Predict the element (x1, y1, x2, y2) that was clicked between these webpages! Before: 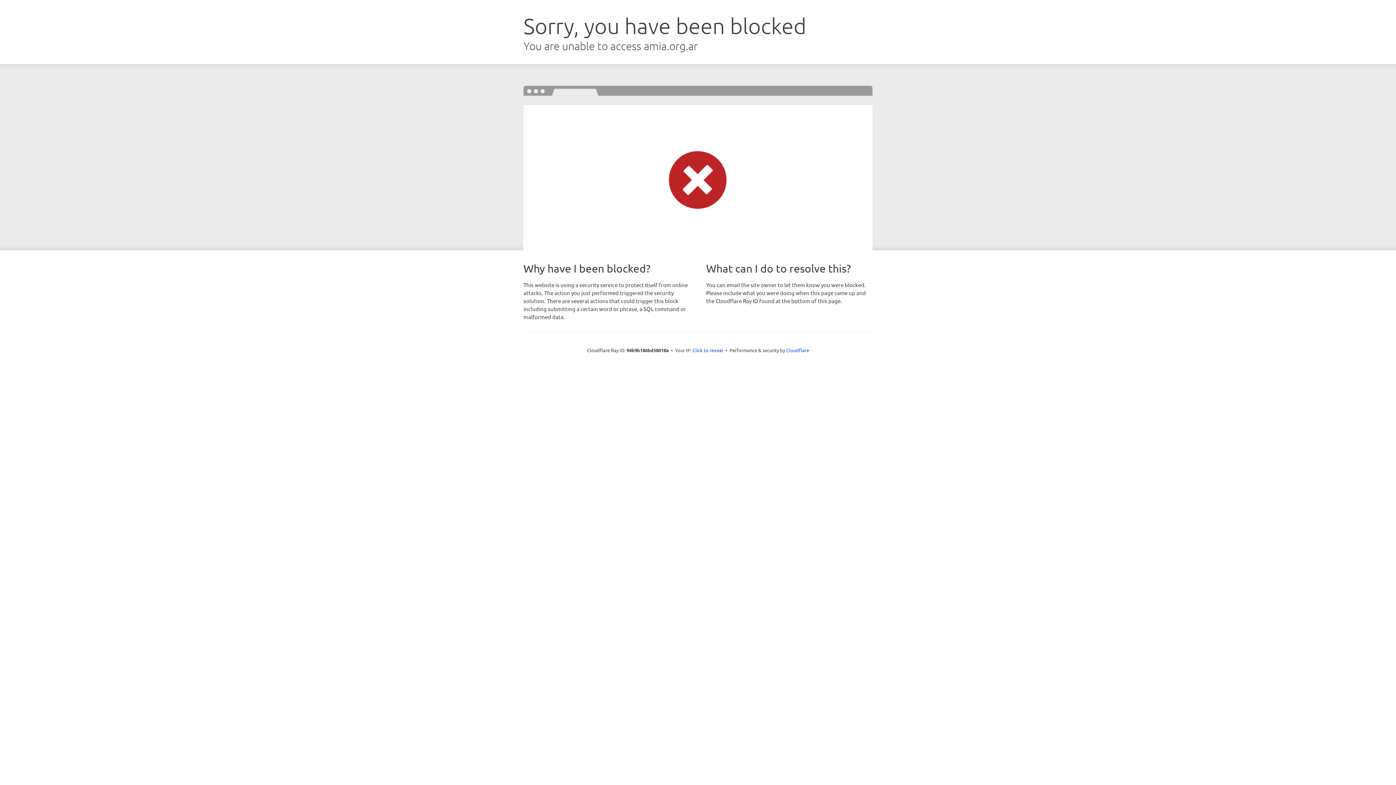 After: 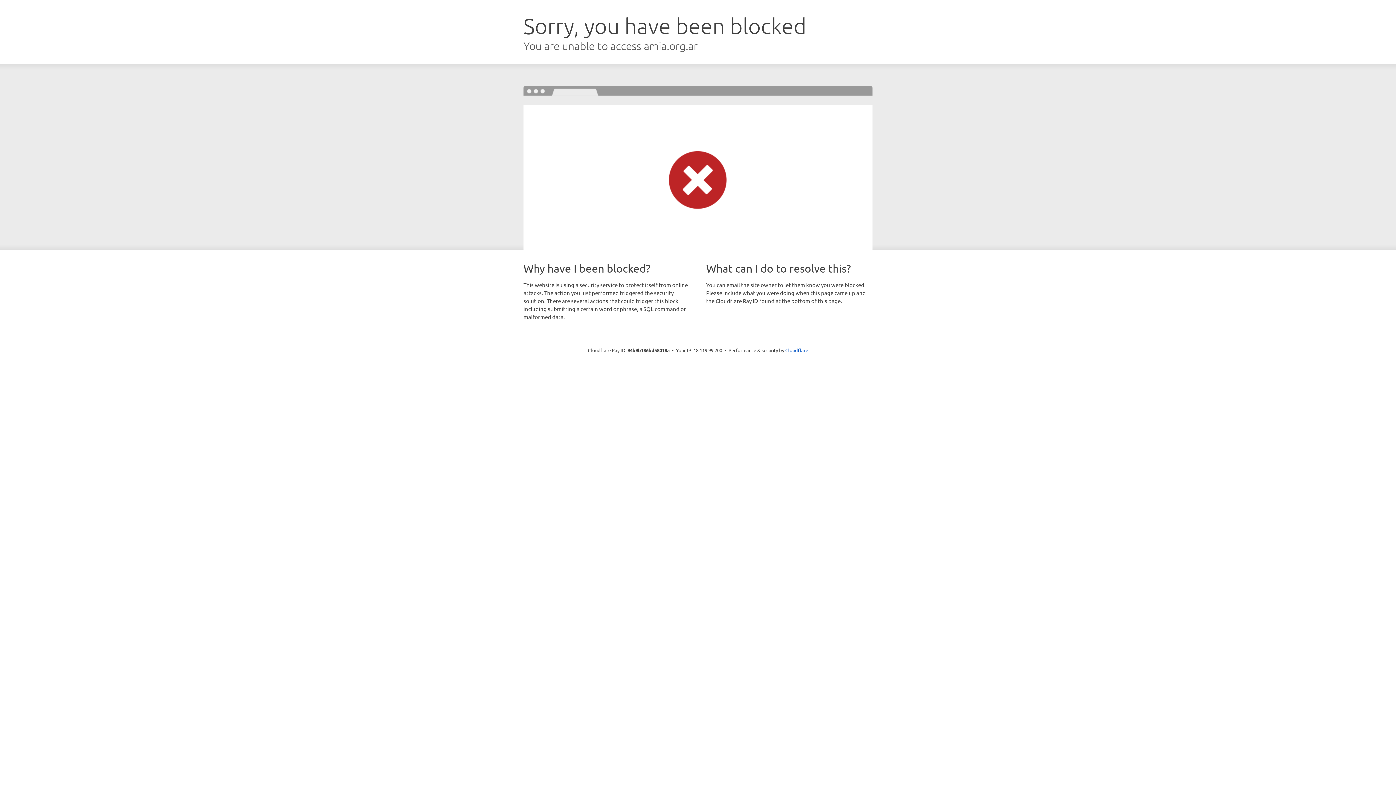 Action: bbox: (692, 346, 723, 353) label: Click to reveal